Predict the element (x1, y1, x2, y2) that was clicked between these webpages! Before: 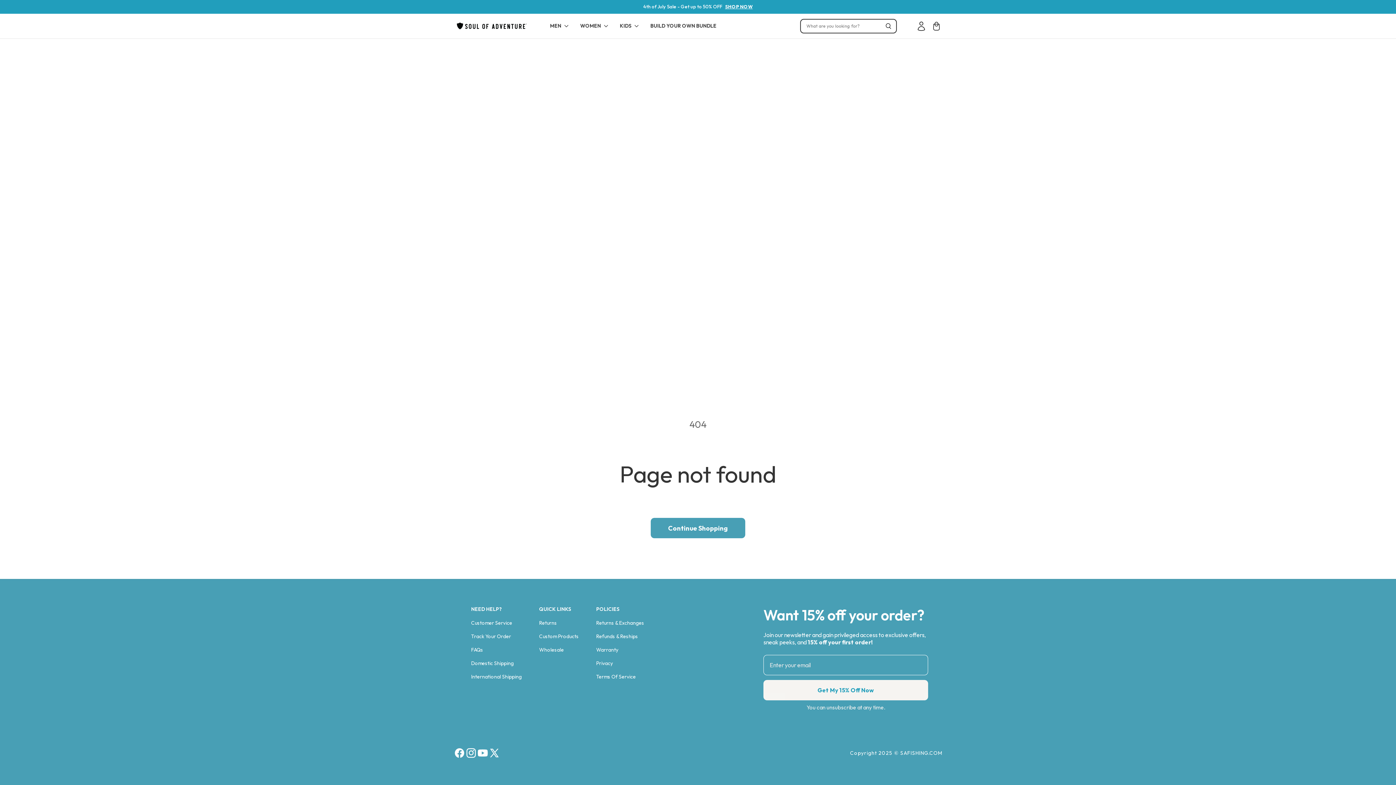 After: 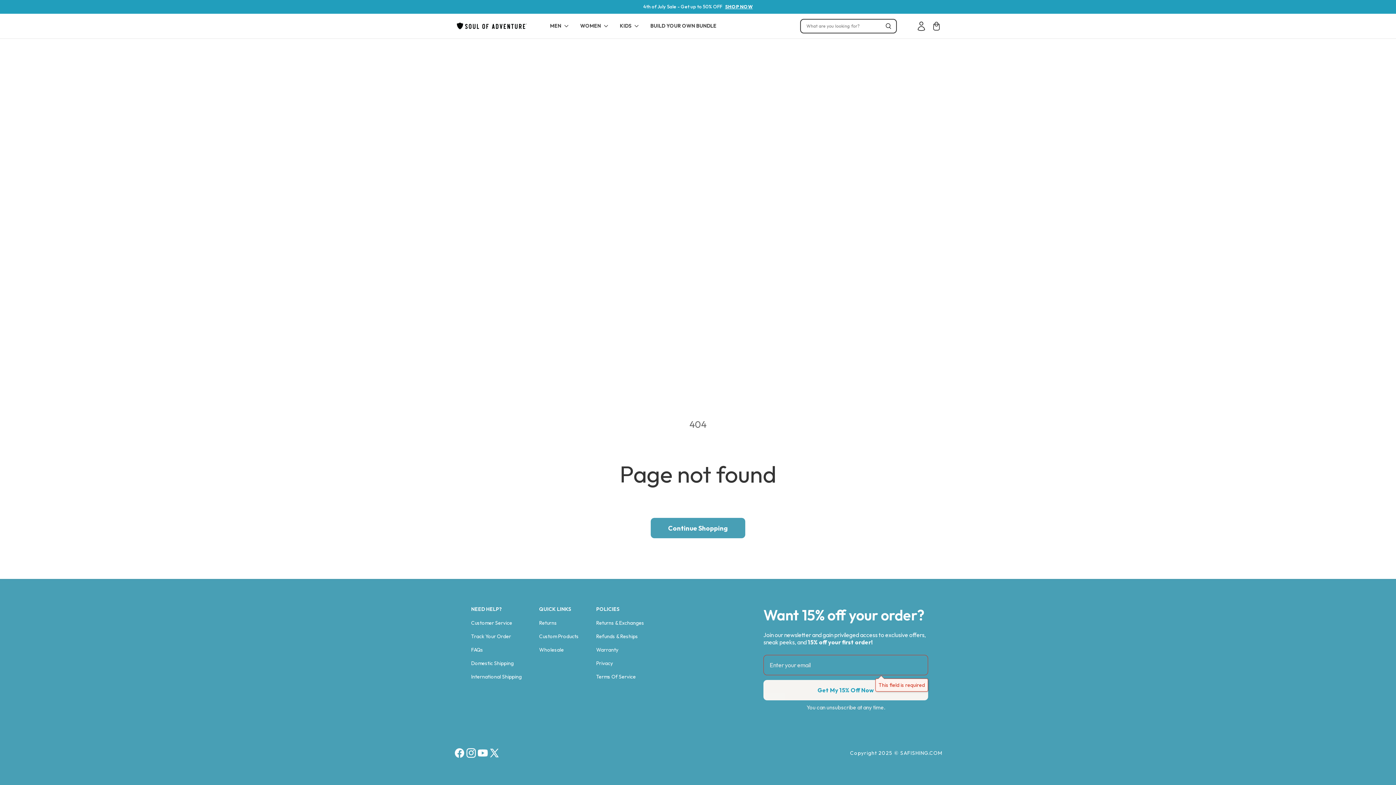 Action: bbox: (763, 680, 928, 700) label: Get My 15% Off Now